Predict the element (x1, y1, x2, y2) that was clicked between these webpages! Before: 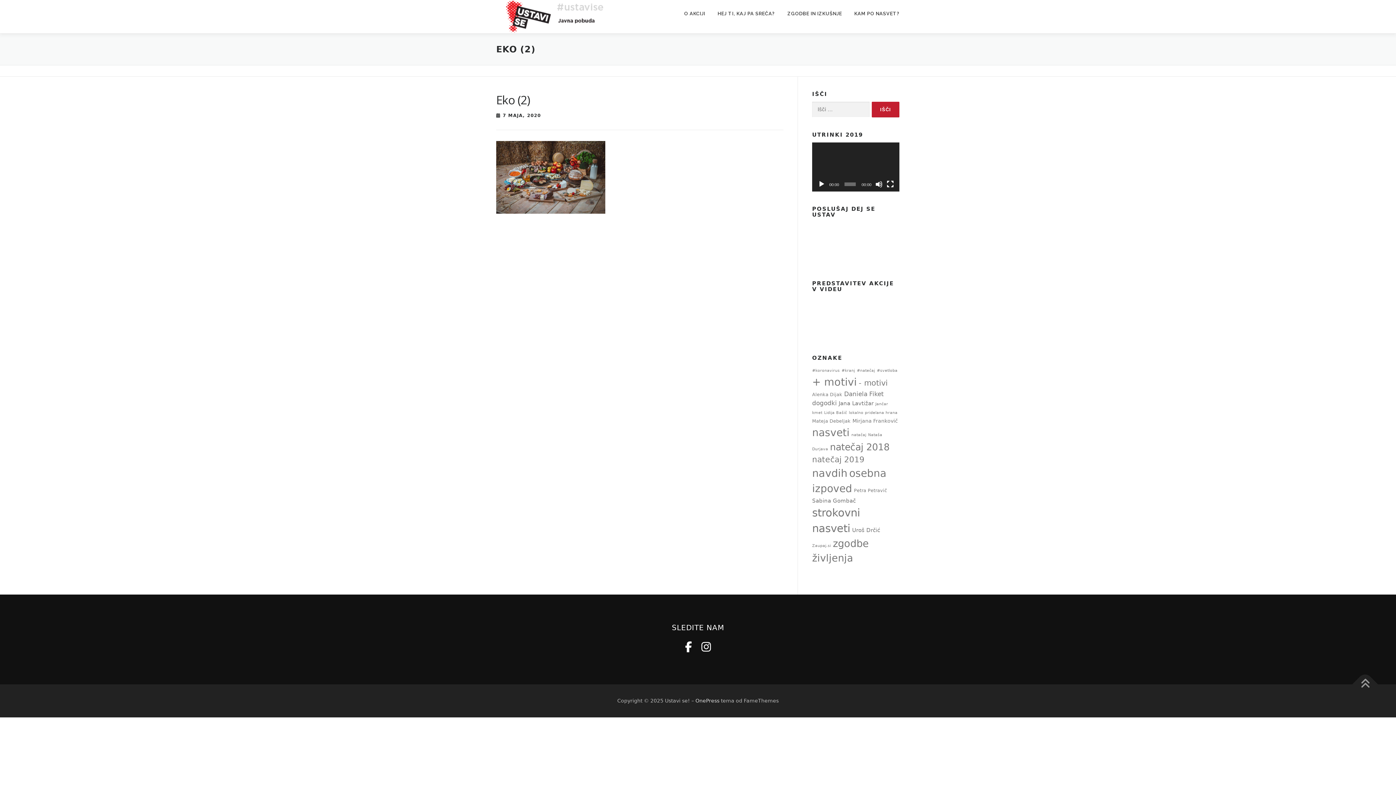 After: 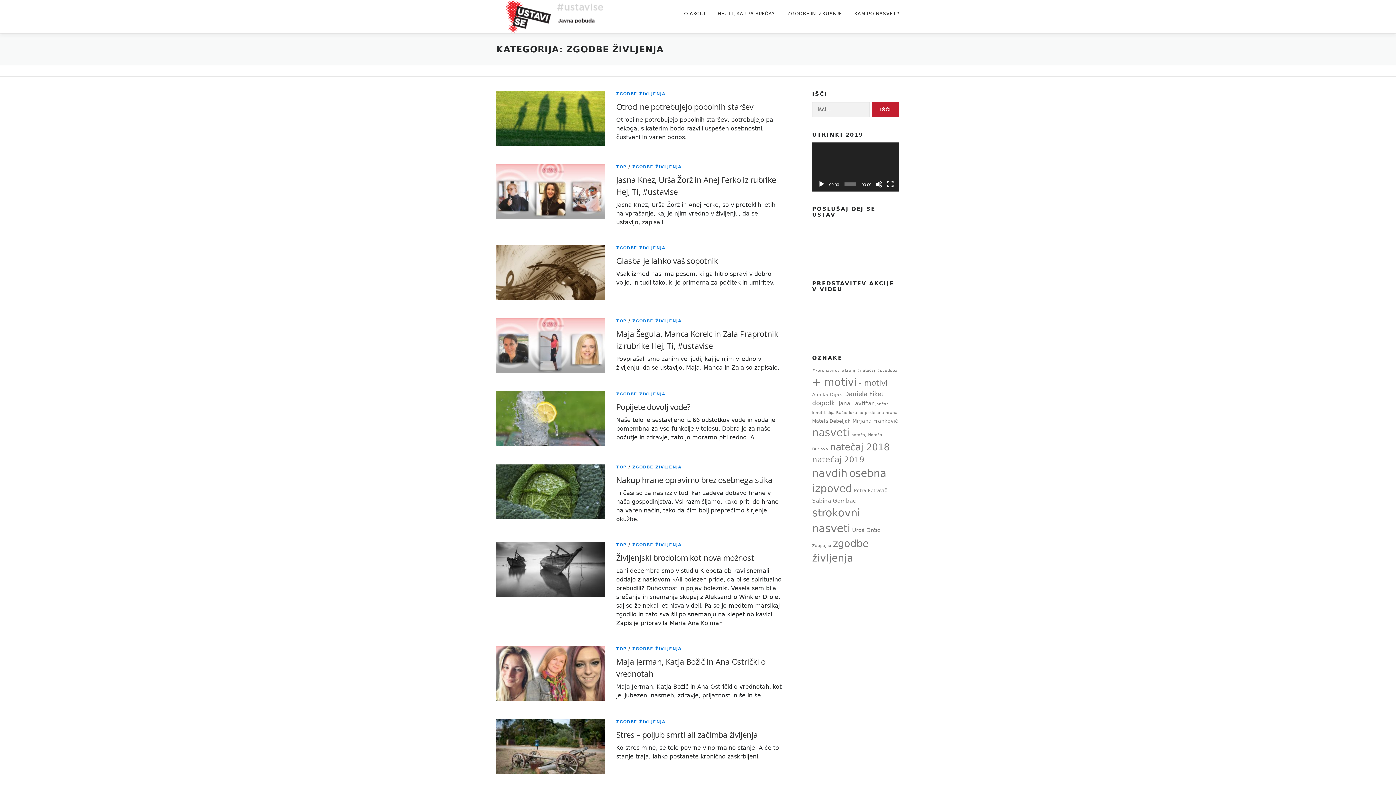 Action: label: ZGODBE IN IZKUŠNJE bbox: (781, 0, 848, 27)